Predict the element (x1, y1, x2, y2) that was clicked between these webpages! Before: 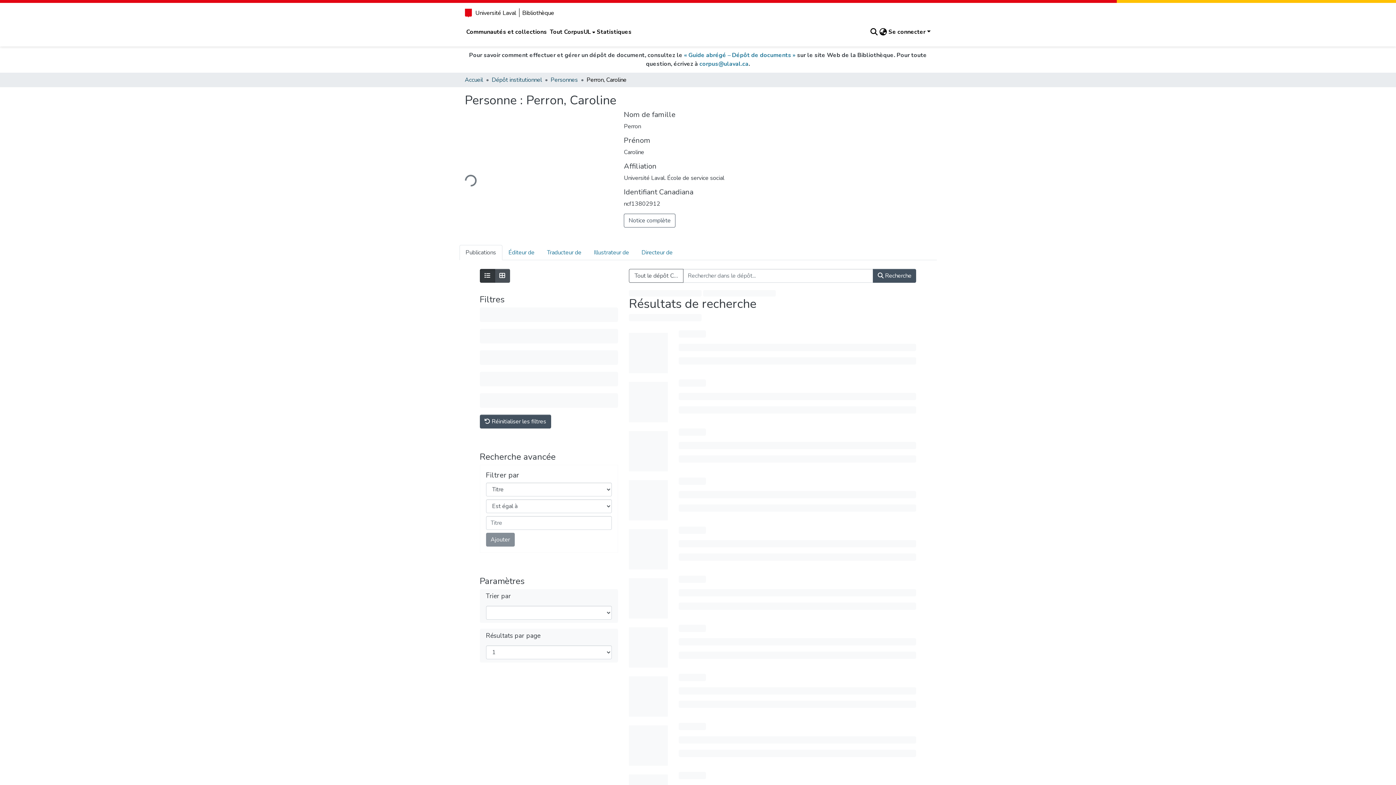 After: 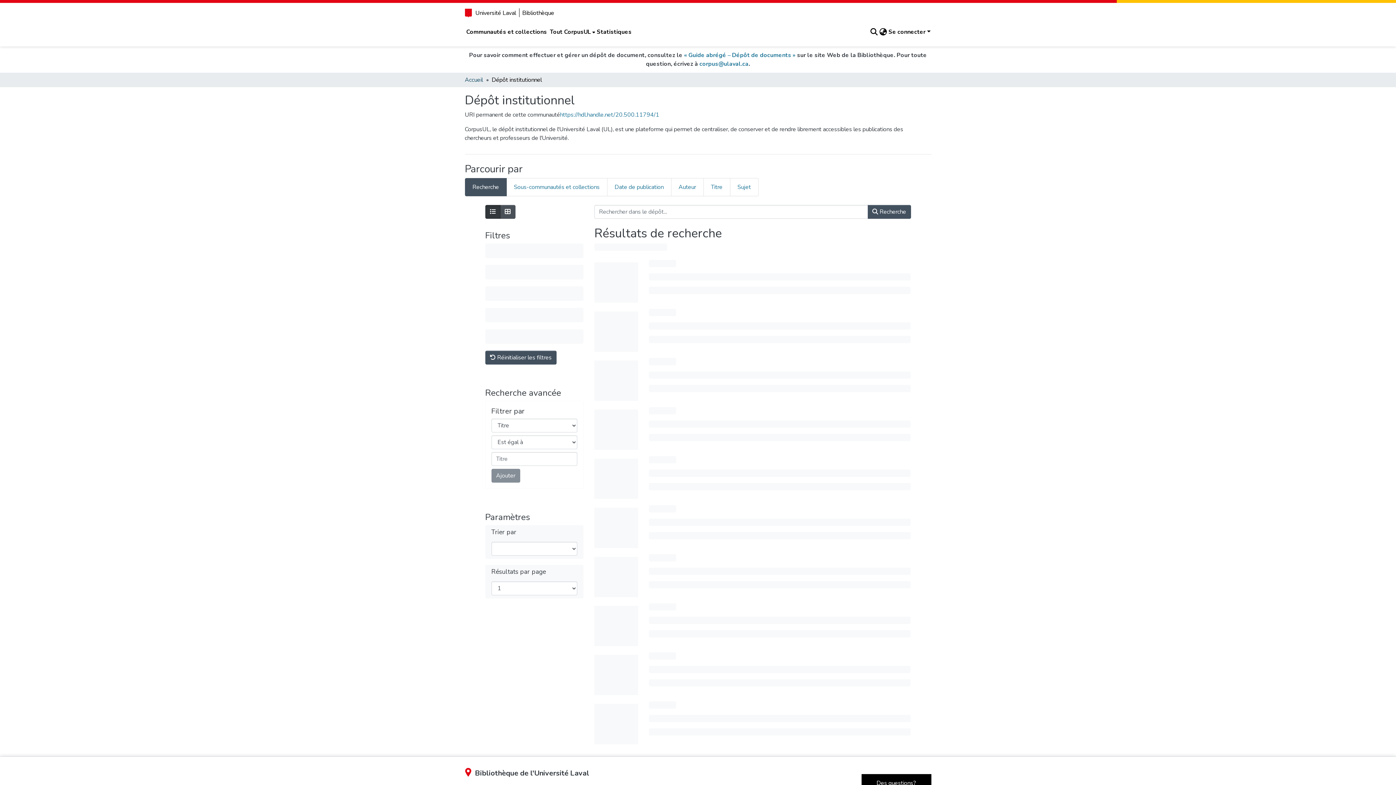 Action: label: Dépôt institutionnel bbox: (491, 75, 542, 84)